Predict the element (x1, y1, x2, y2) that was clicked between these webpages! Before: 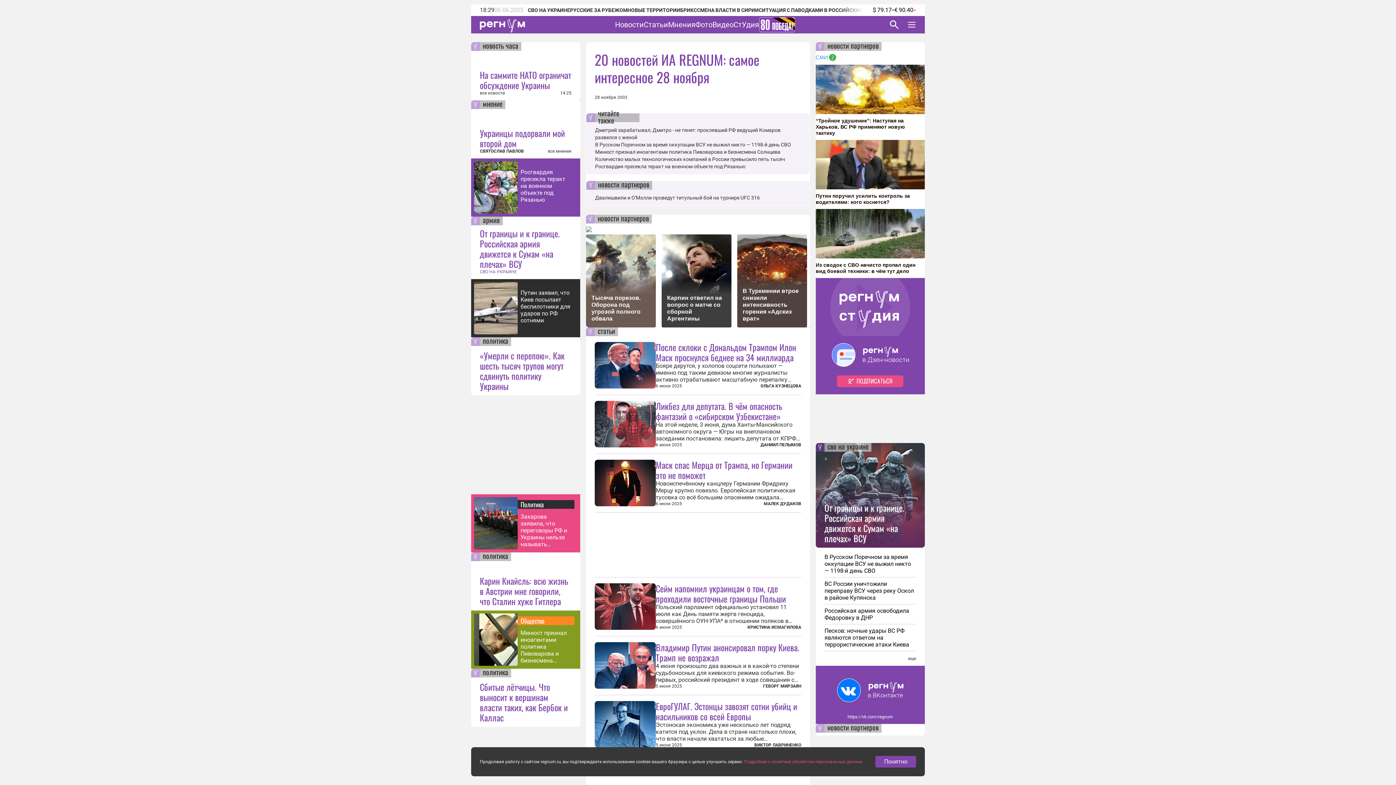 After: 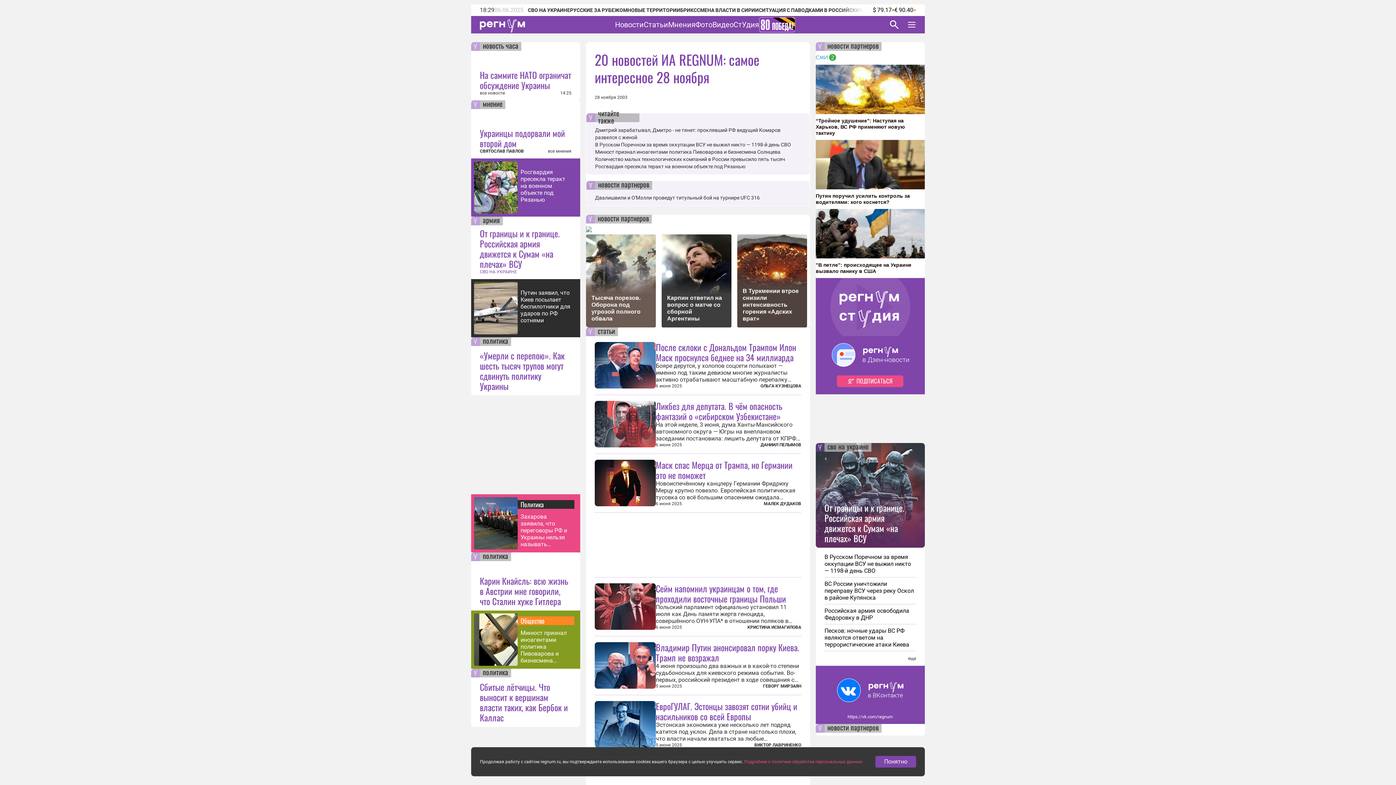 Action: label: Из сводок с СВО начисто пропал один вид боевой техники: в чём тут дело bbox: (816, 209, 925, 274)